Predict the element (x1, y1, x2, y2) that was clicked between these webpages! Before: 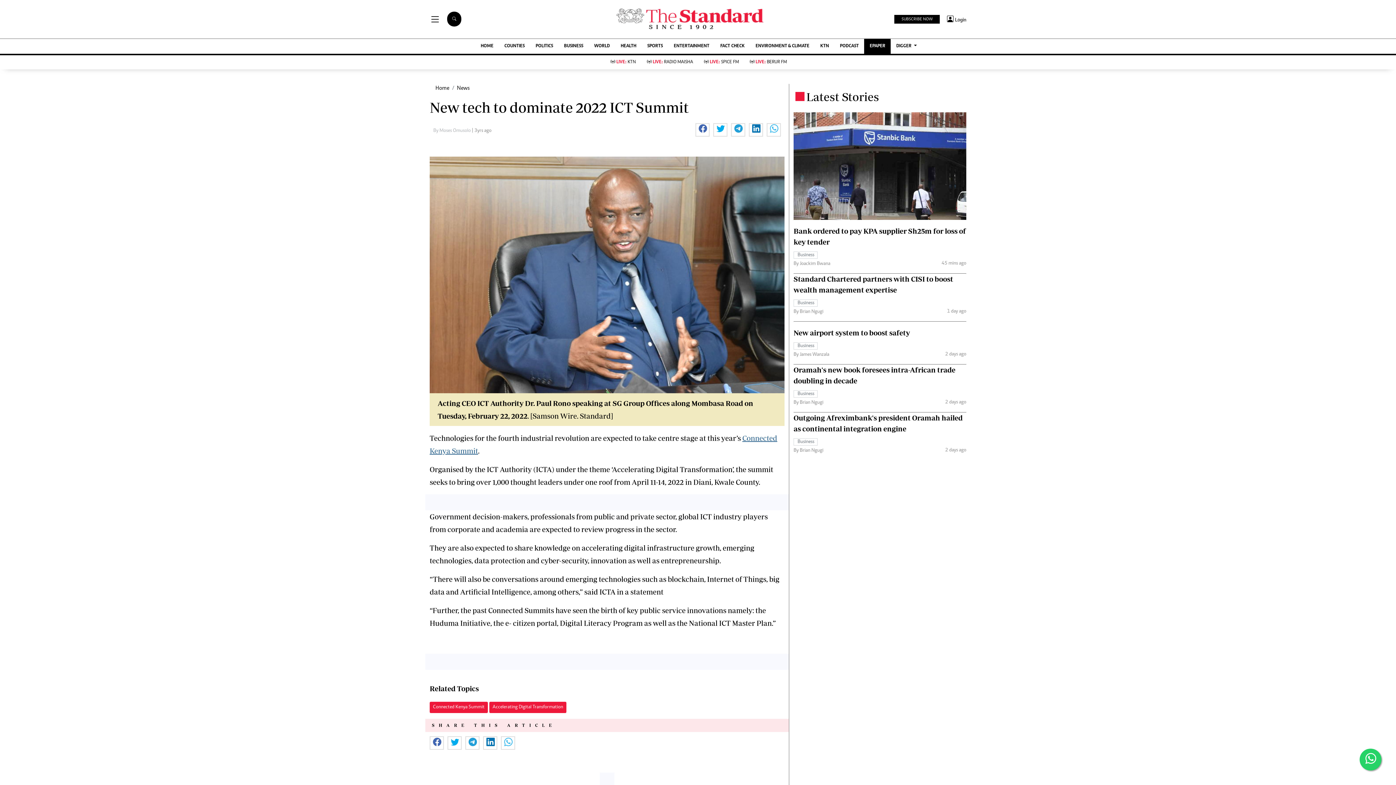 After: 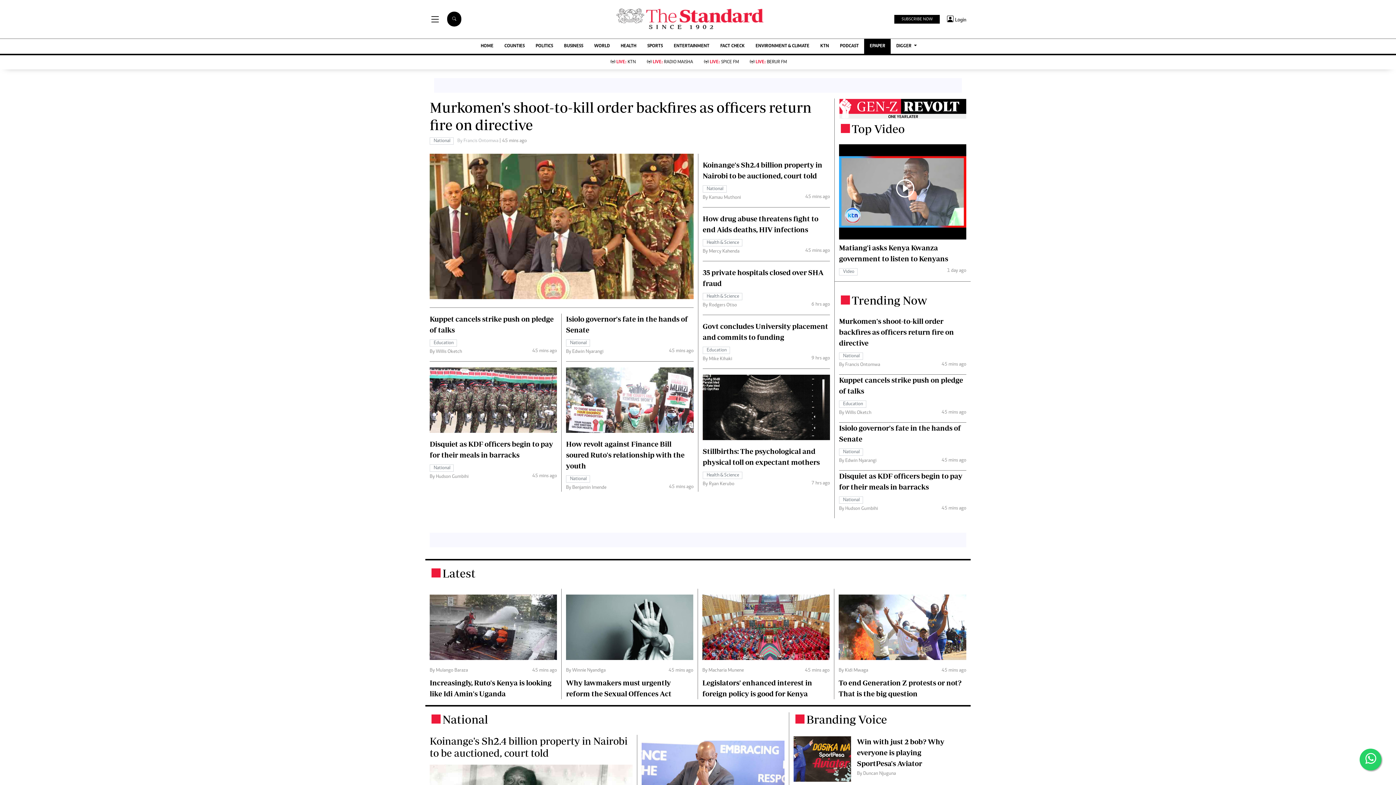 Action: label: HOME bbox: (475, 38, 499, 53)